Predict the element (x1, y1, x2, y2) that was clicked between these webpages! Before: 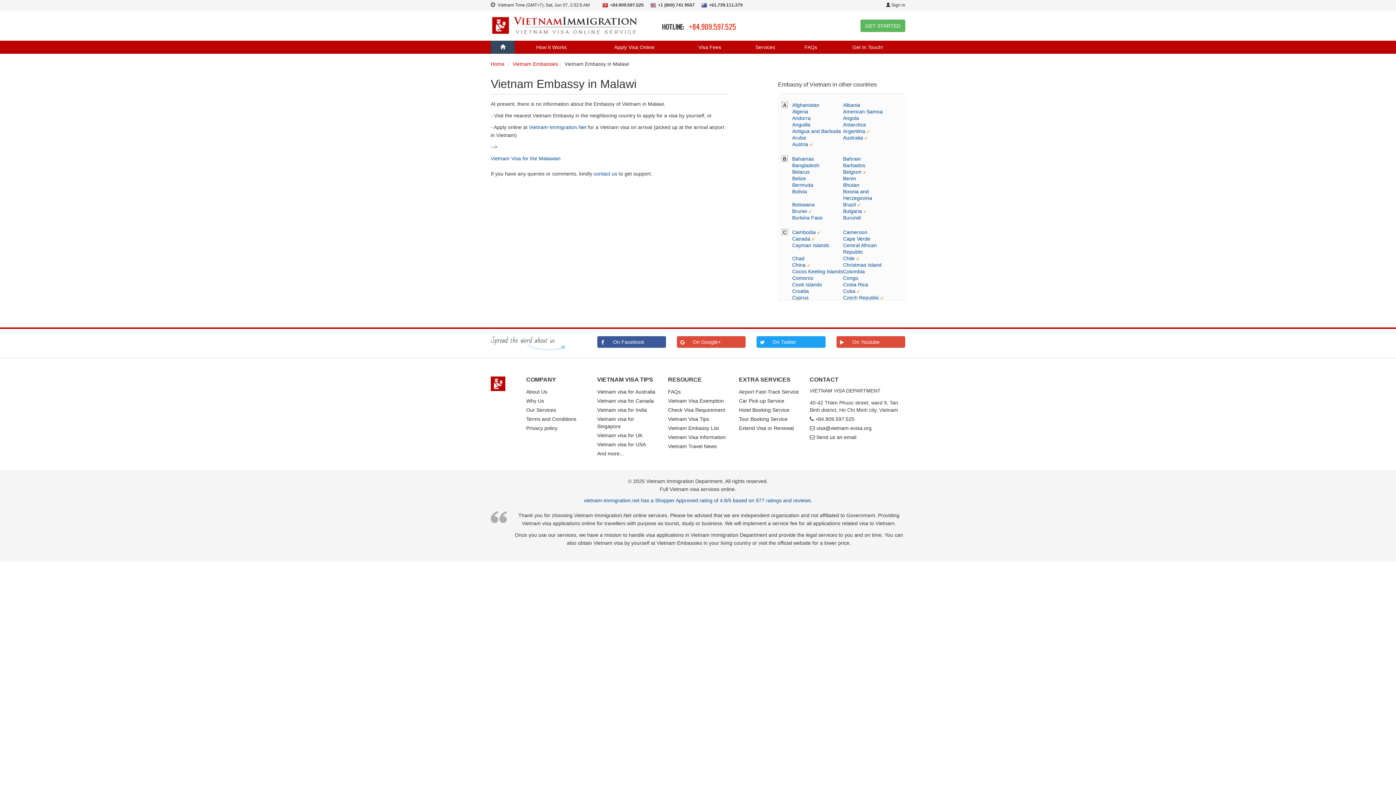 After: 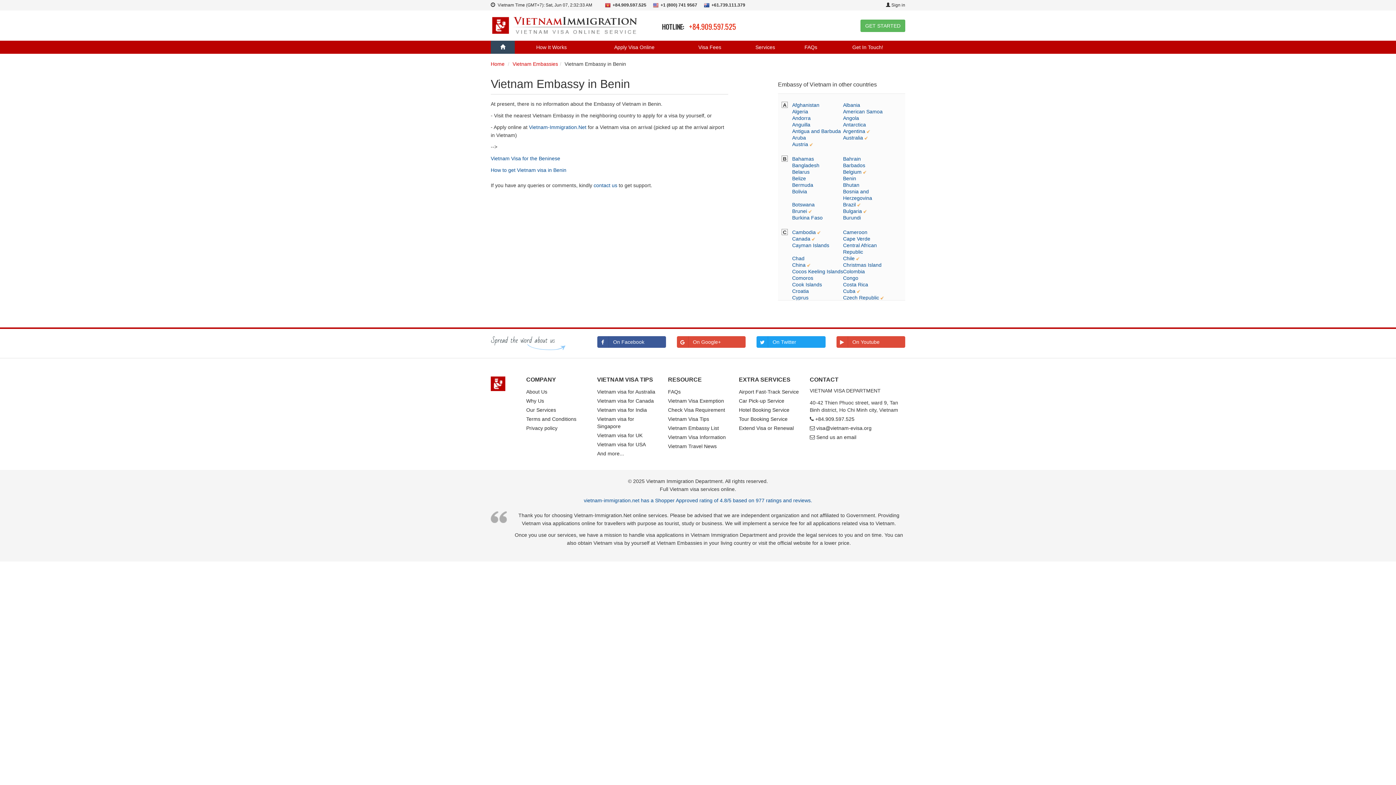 Action: label: Benin bbox: (843, 175, 856, 181)